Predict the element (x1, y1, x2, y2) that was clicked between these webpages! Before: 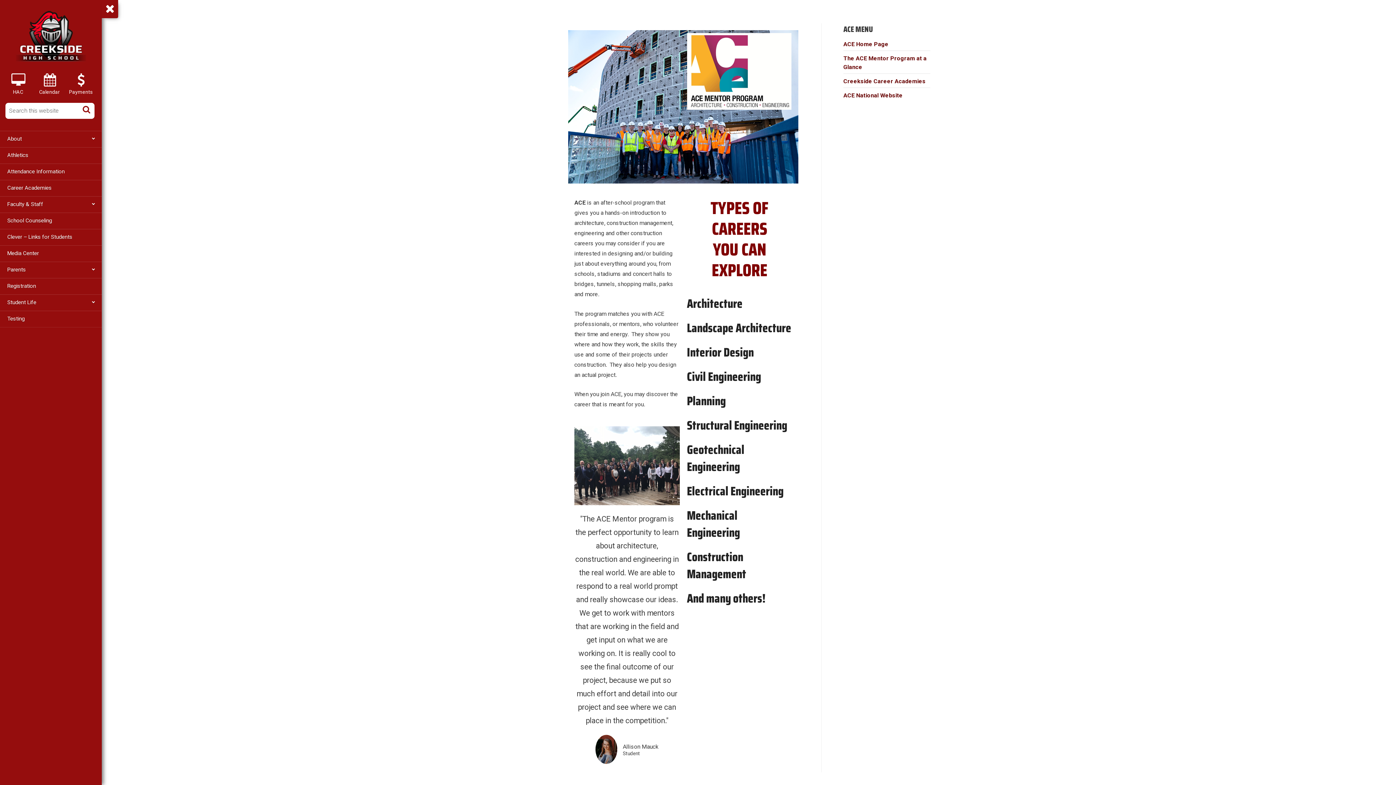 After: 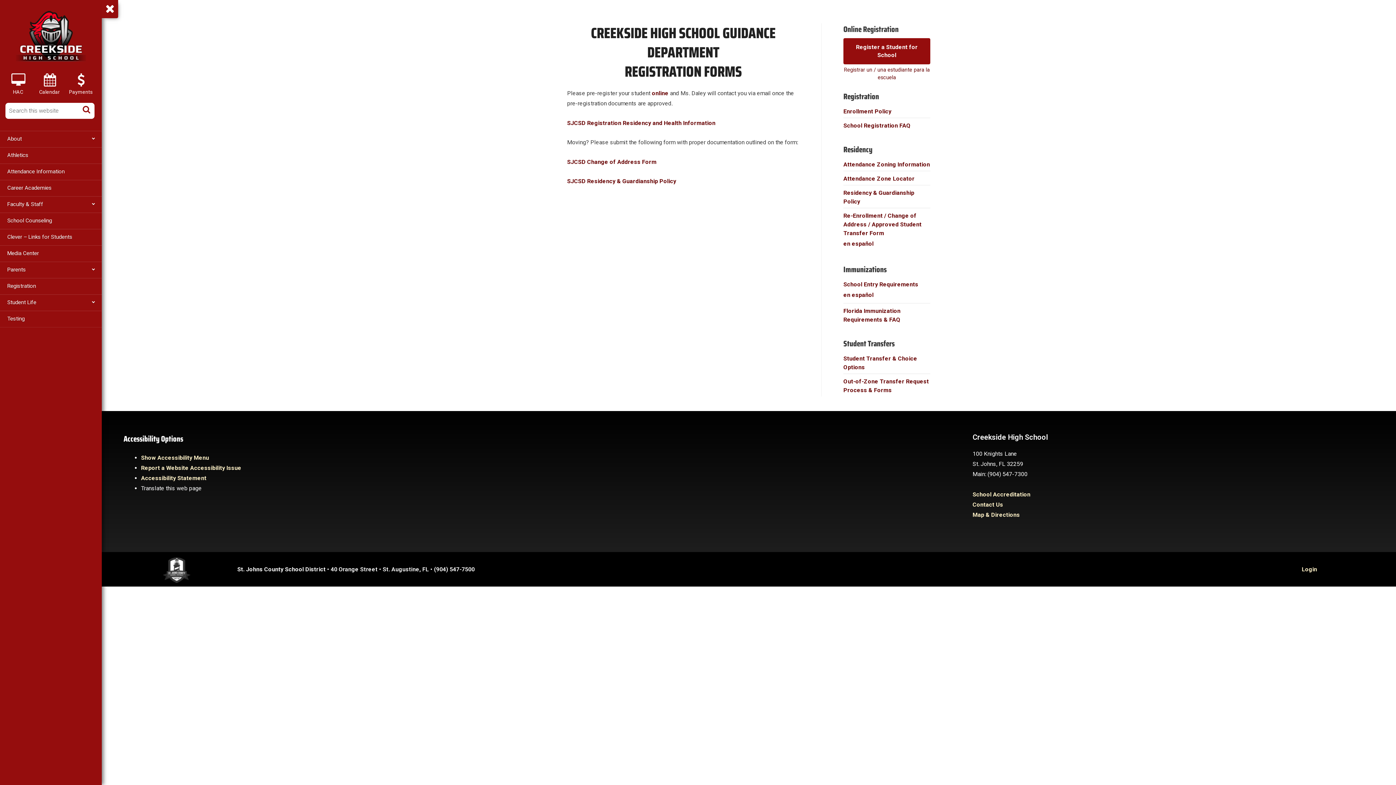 Action: bbox: (0, 278, 101, 294) label: Registration